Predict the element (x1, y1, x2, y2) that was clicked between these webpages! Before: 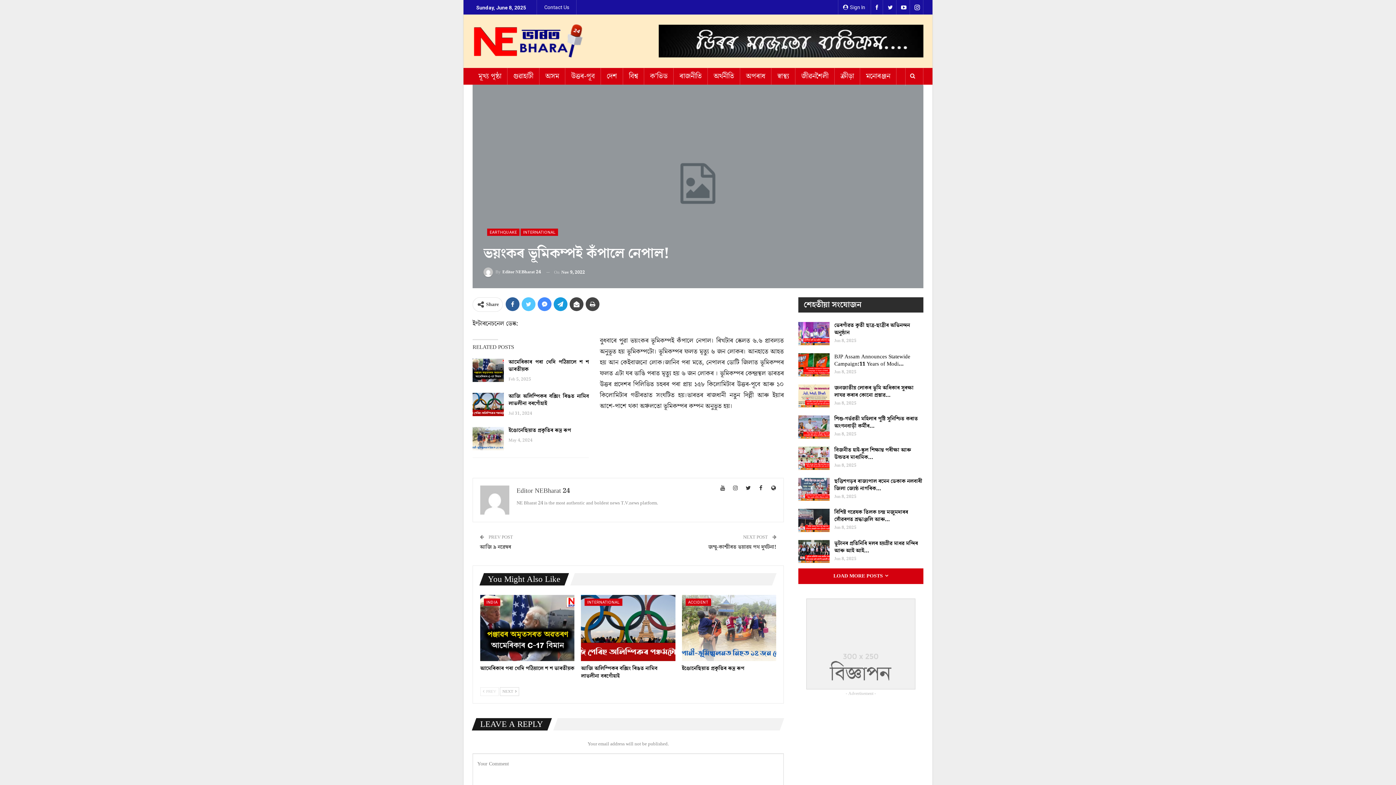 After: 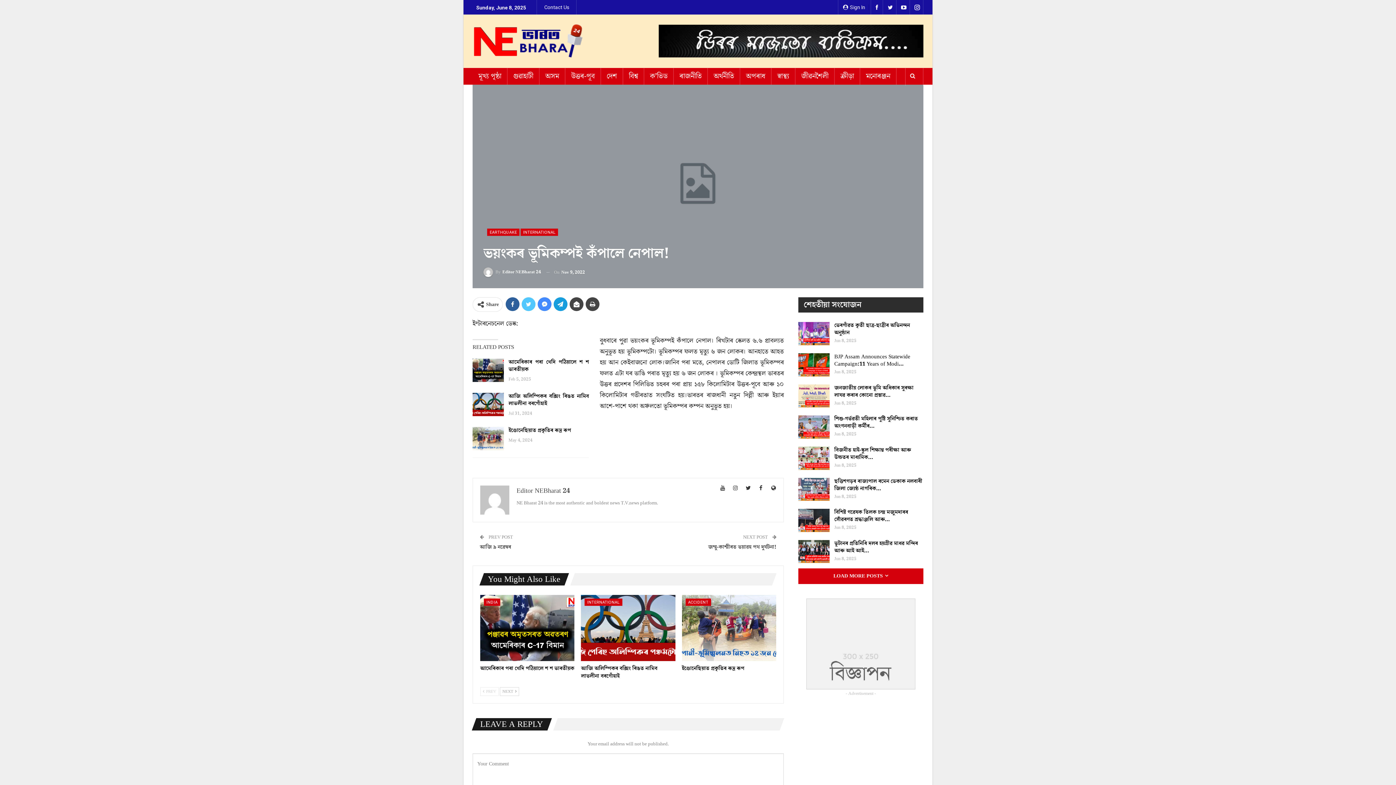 Action: bbox: (480, 687, 498, 696) label:  PREV